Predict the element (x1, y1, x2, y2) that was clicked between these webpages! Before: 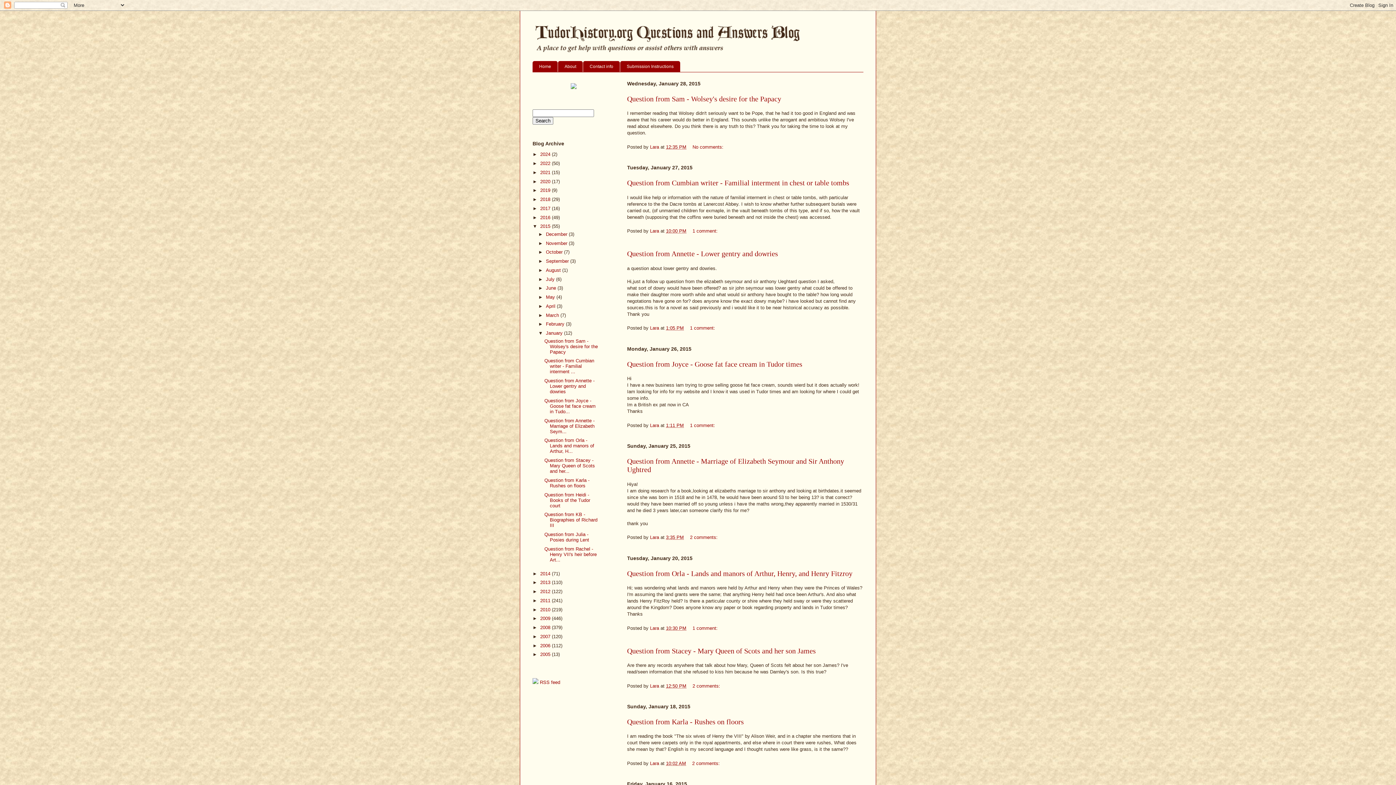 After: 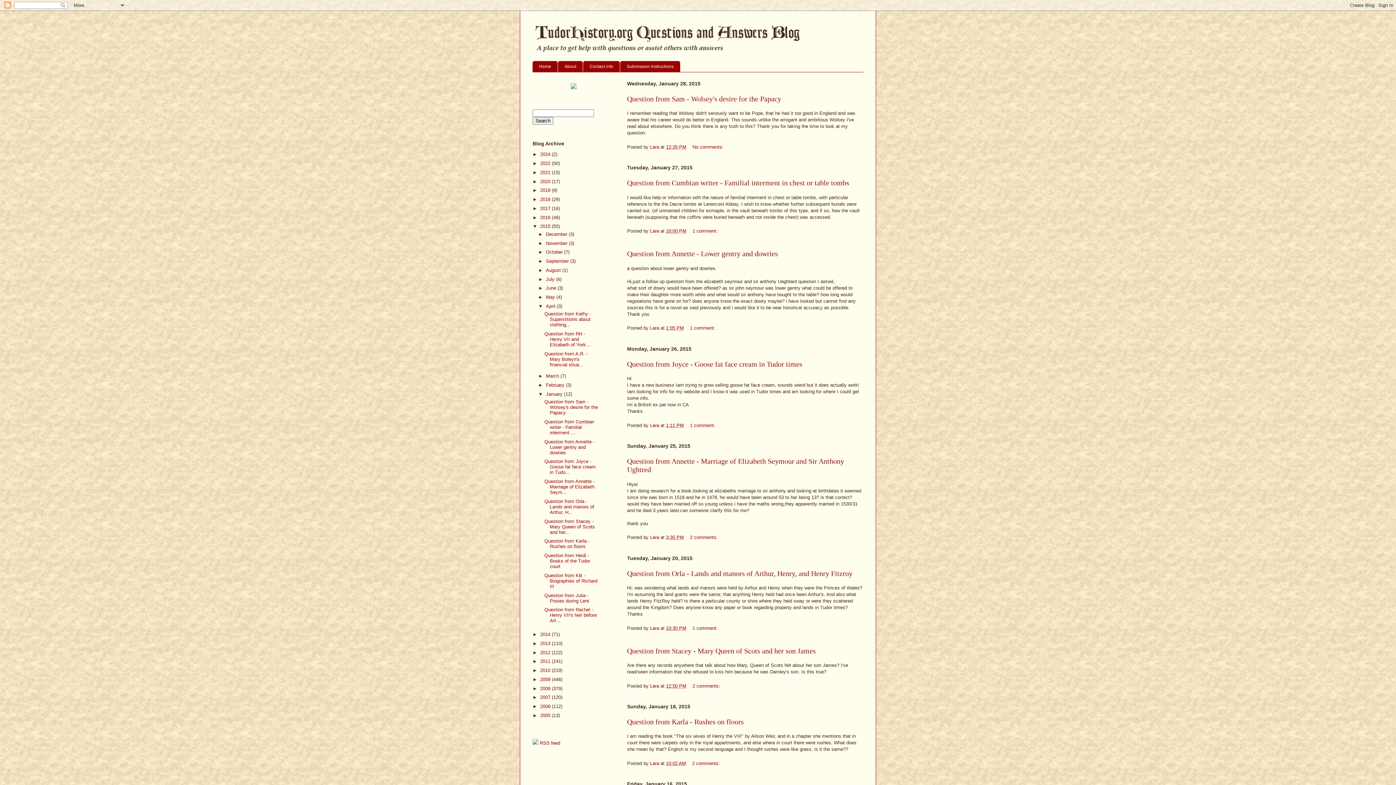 Action: label: ►   bbox: (538, 303, 546, 309)